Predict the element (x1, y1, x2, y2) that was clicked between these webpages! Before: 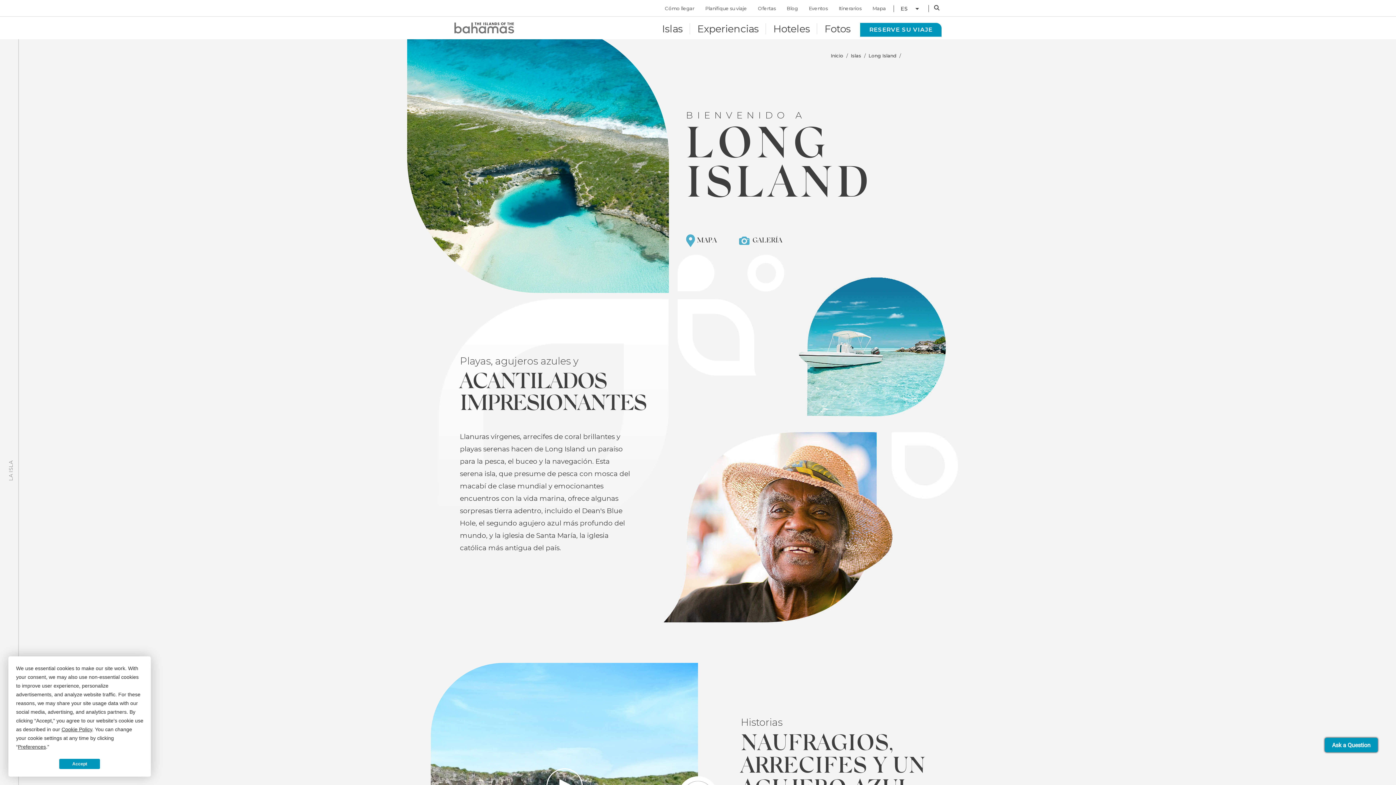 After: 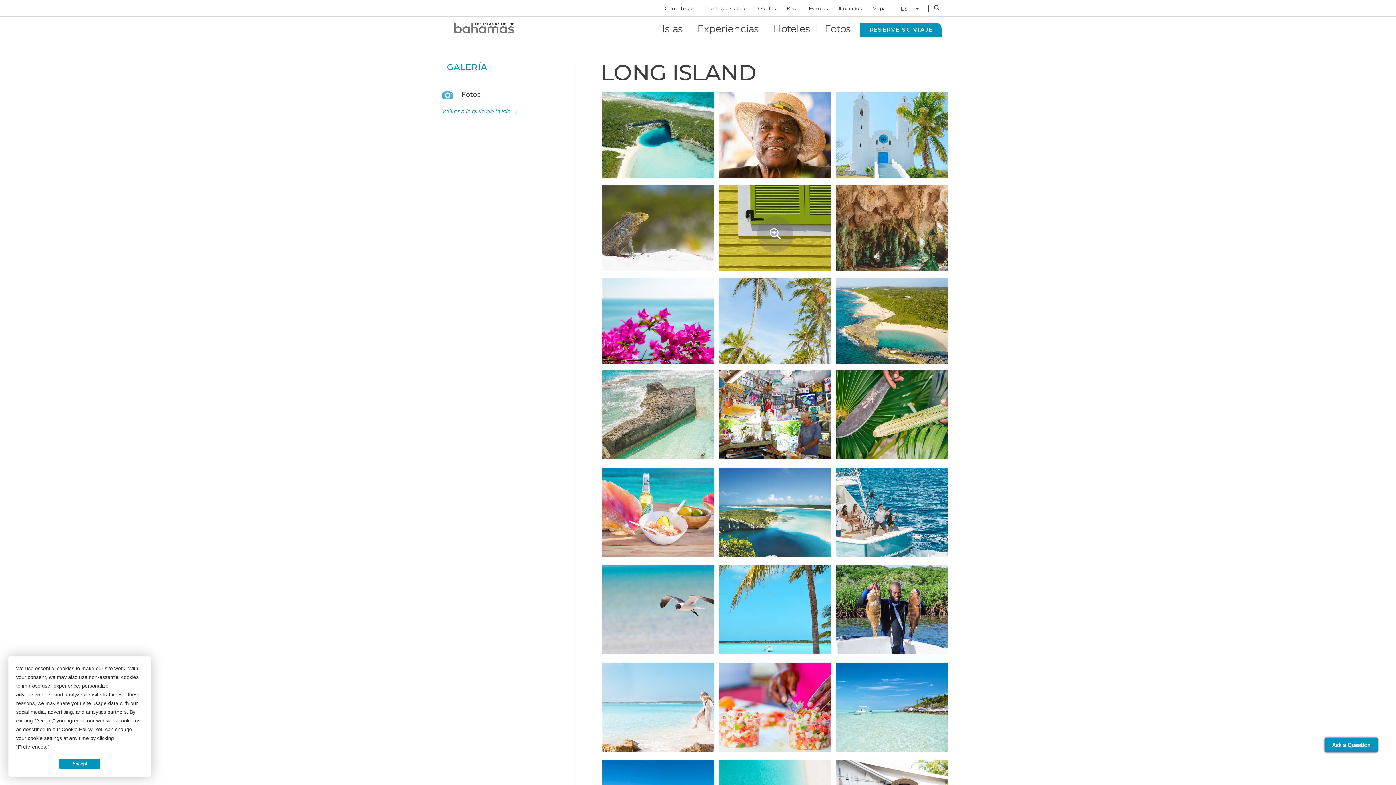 Action: bbox: (738, 234, 782, 247) label:  GALERÍA